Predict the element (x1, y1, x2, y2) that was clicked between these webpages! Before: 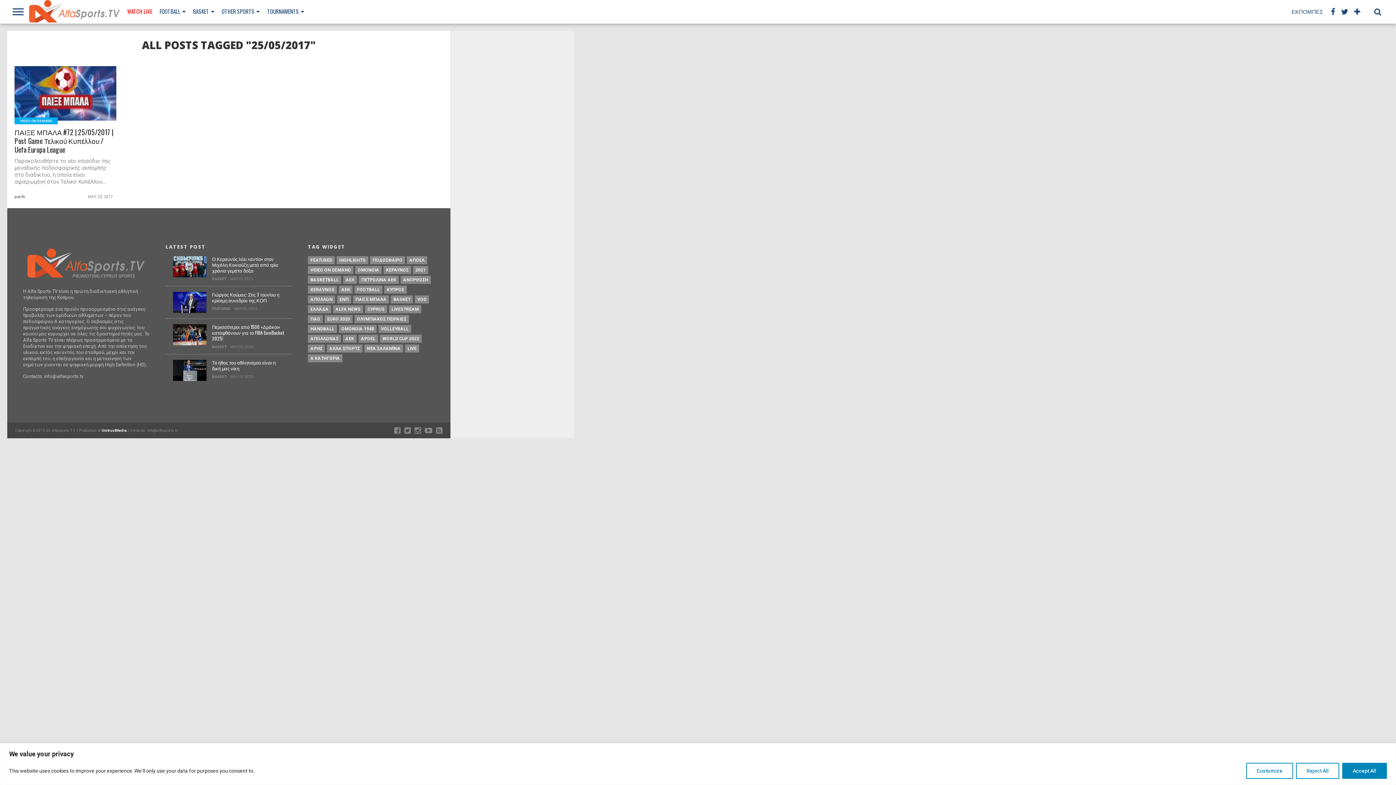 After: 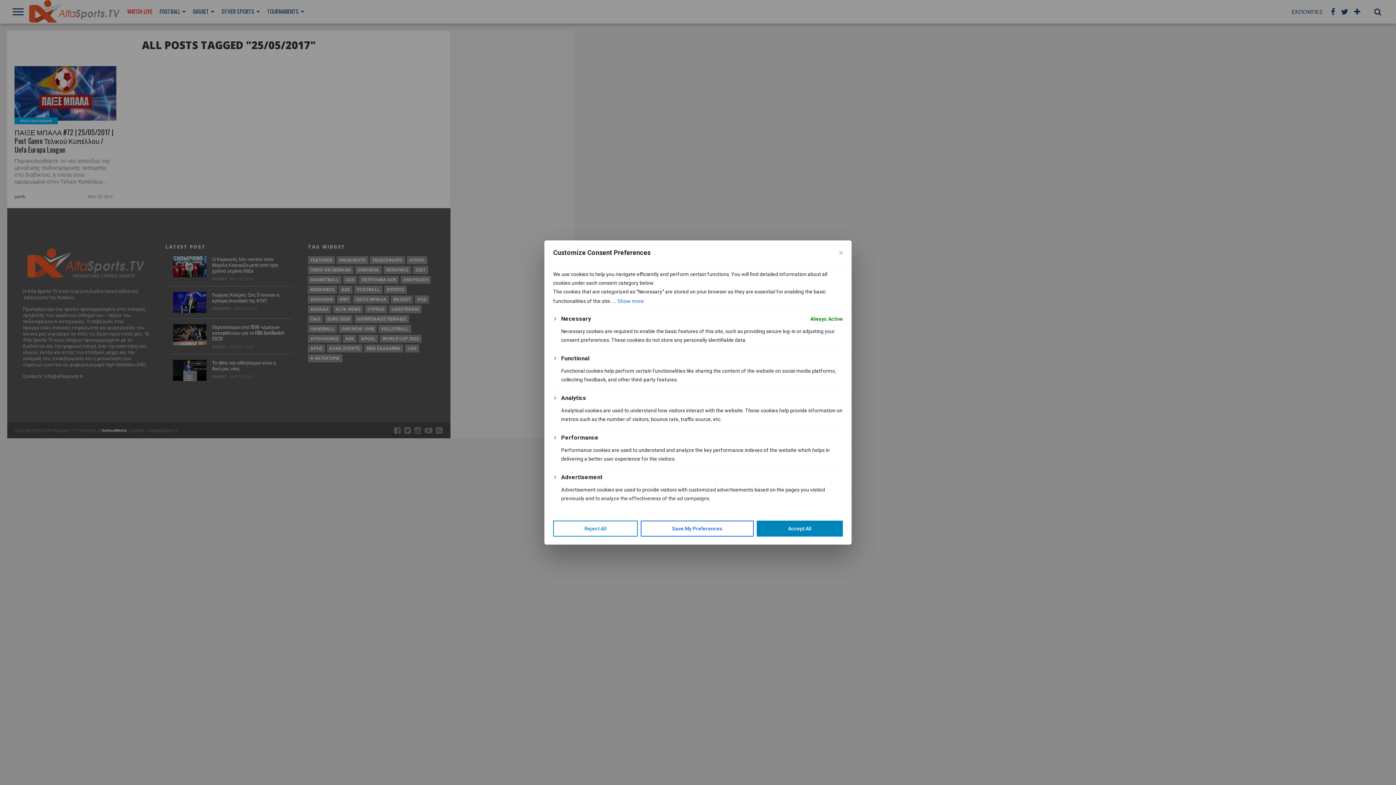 Action: label: Customize bbox: (1246, 763, 1293, 779)